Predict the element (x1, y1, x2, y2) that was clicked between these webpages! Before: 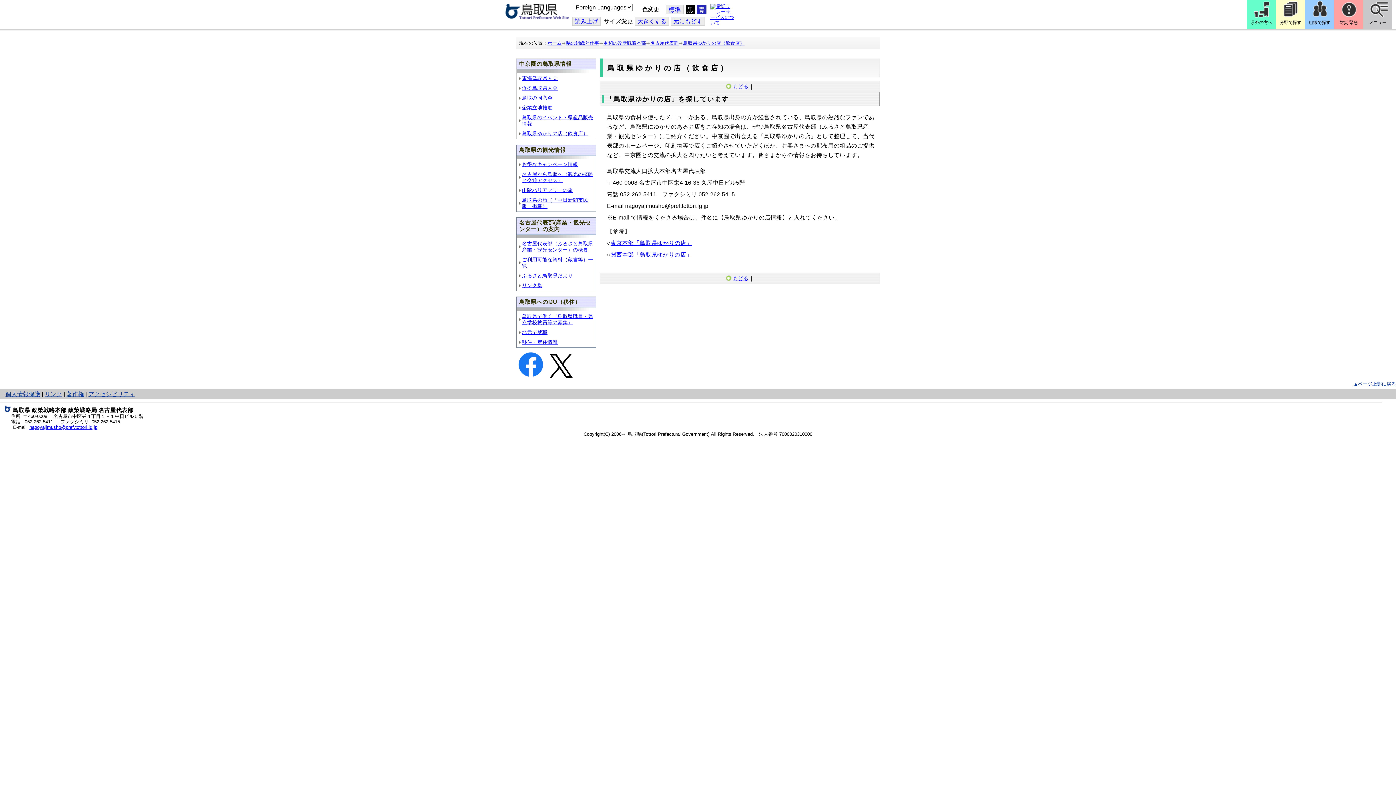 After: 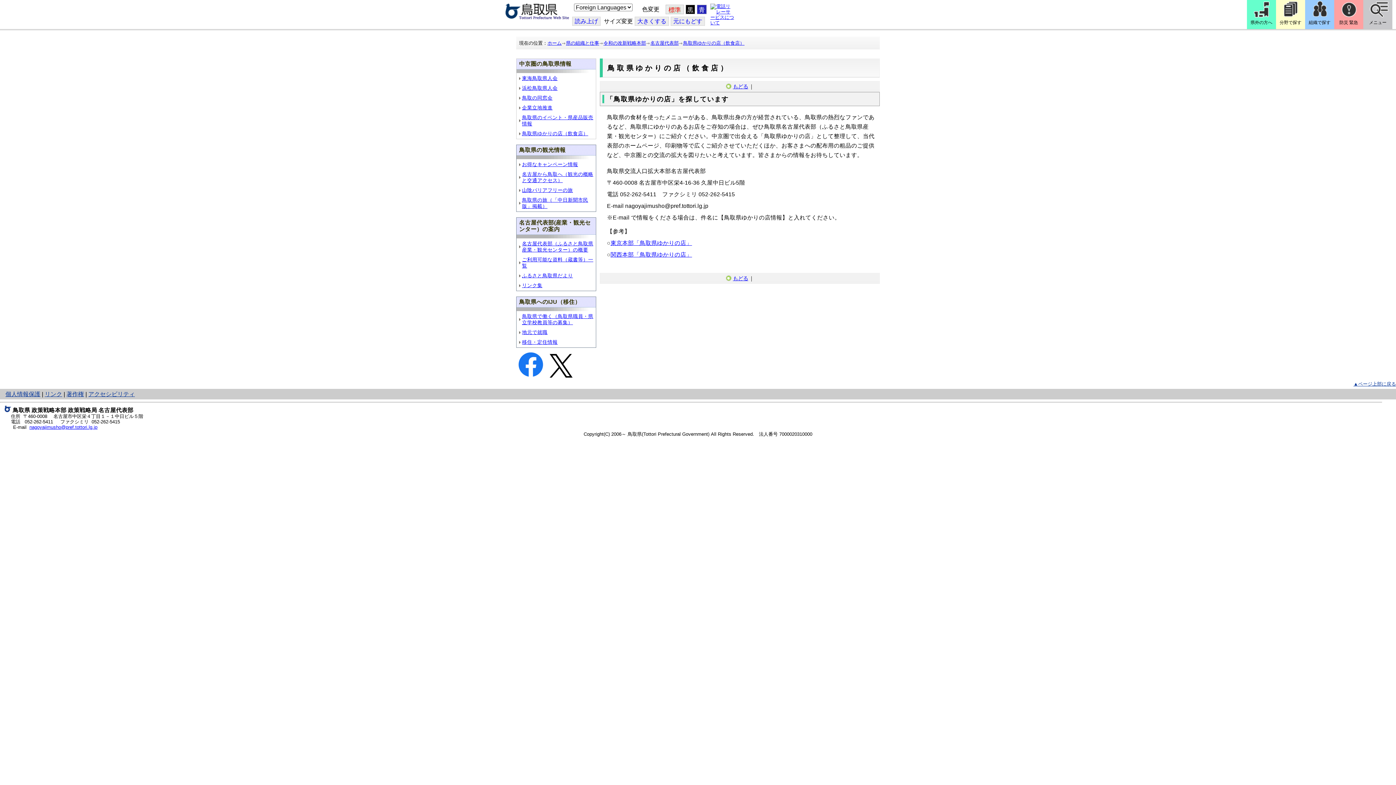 Action: bbox: (668, 6, 681, 13) label: 標準